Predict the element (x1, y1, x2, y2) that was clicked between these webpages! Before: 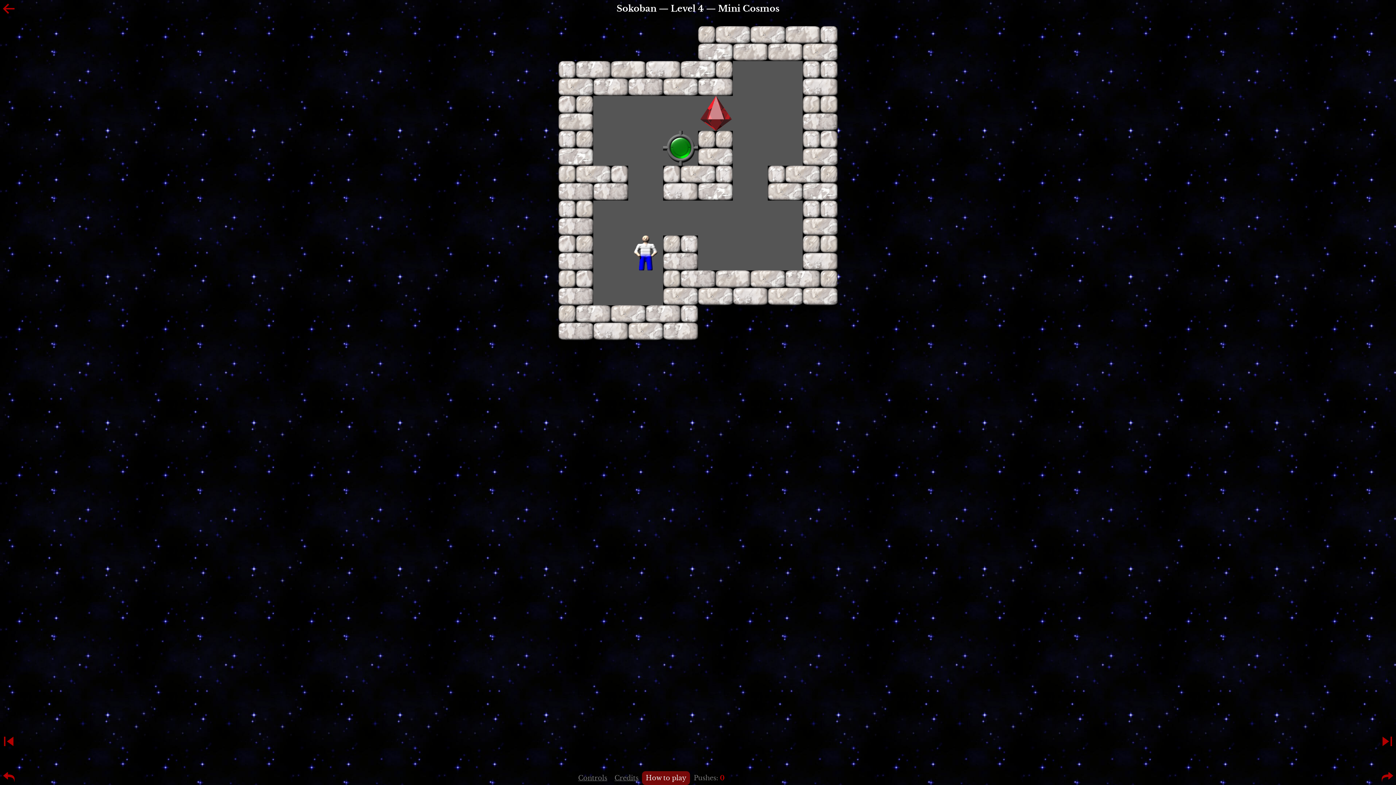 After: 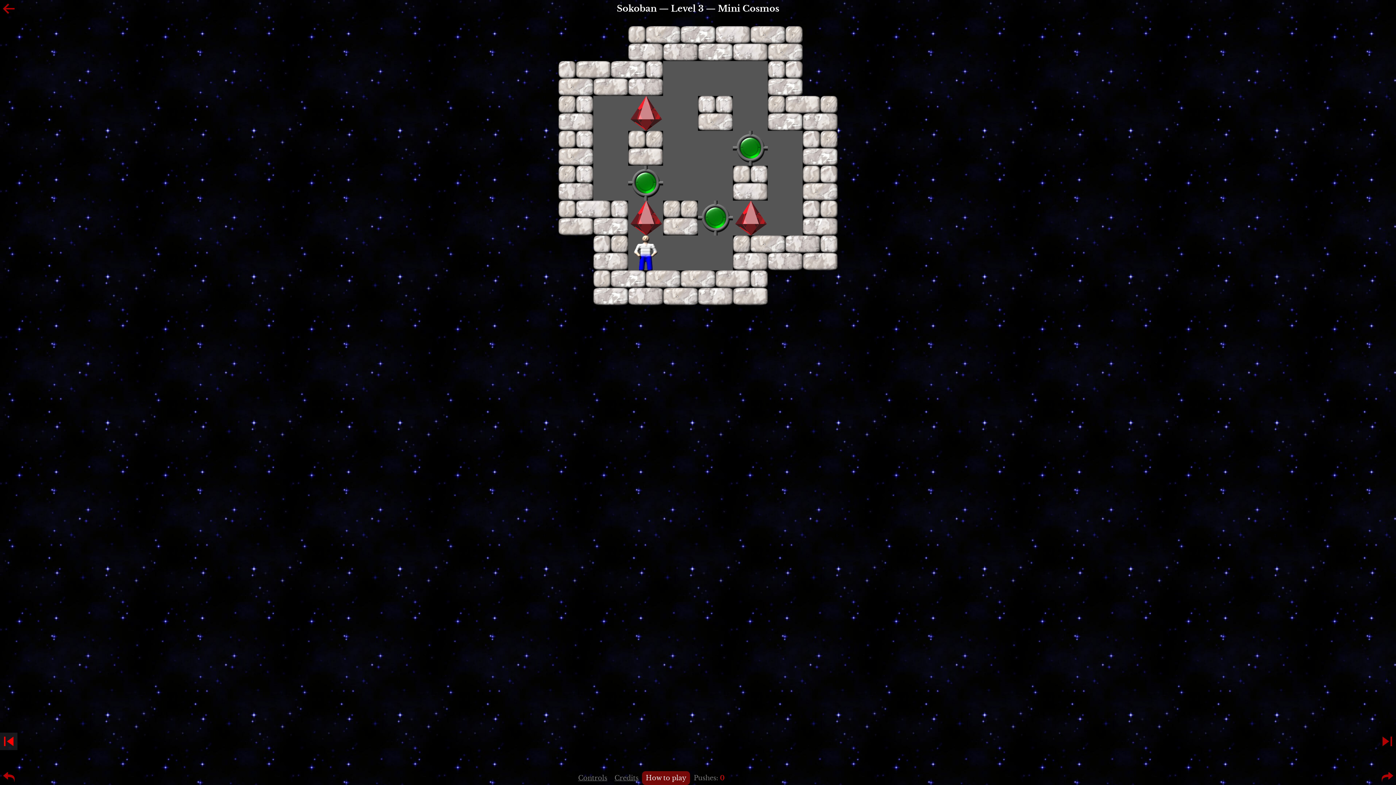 Action: bbox: (0, 733, 17, 750)